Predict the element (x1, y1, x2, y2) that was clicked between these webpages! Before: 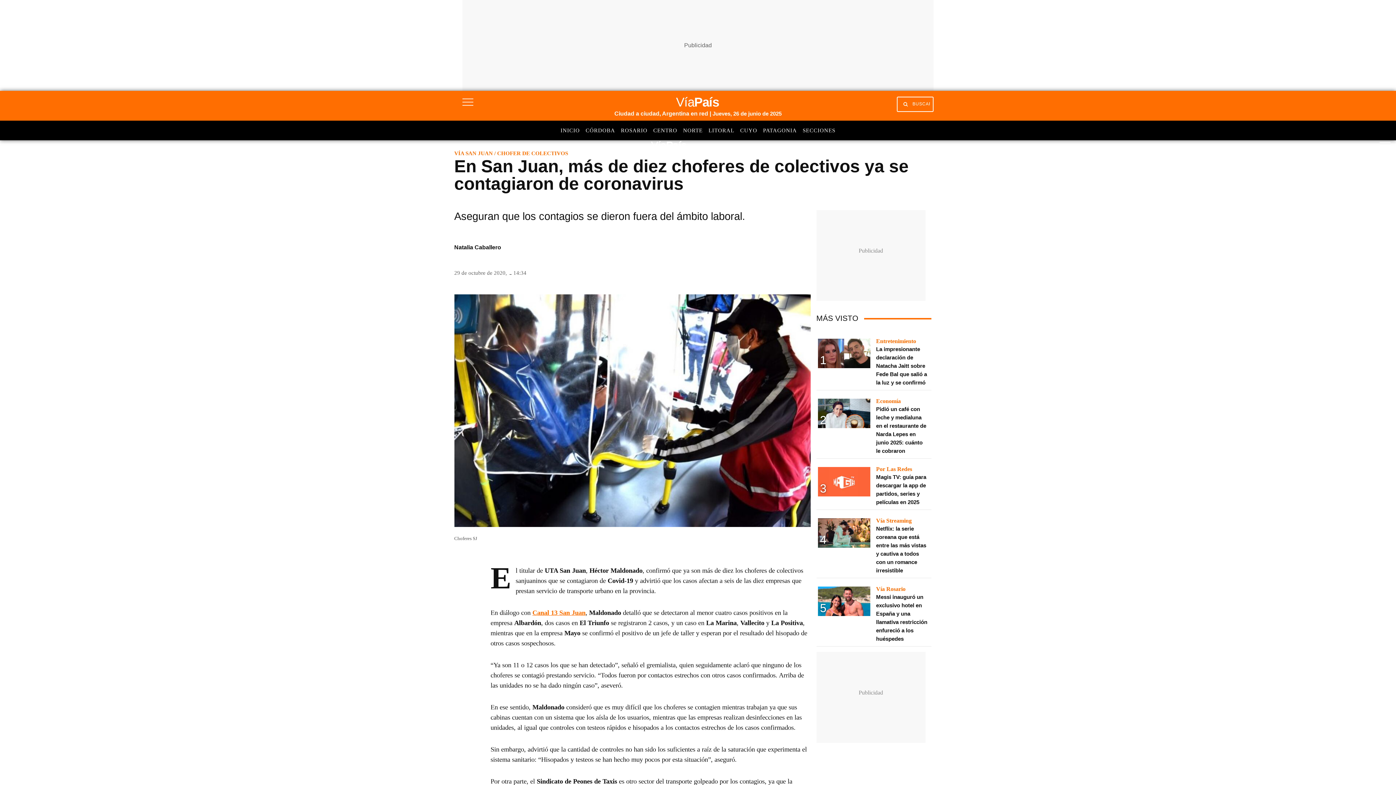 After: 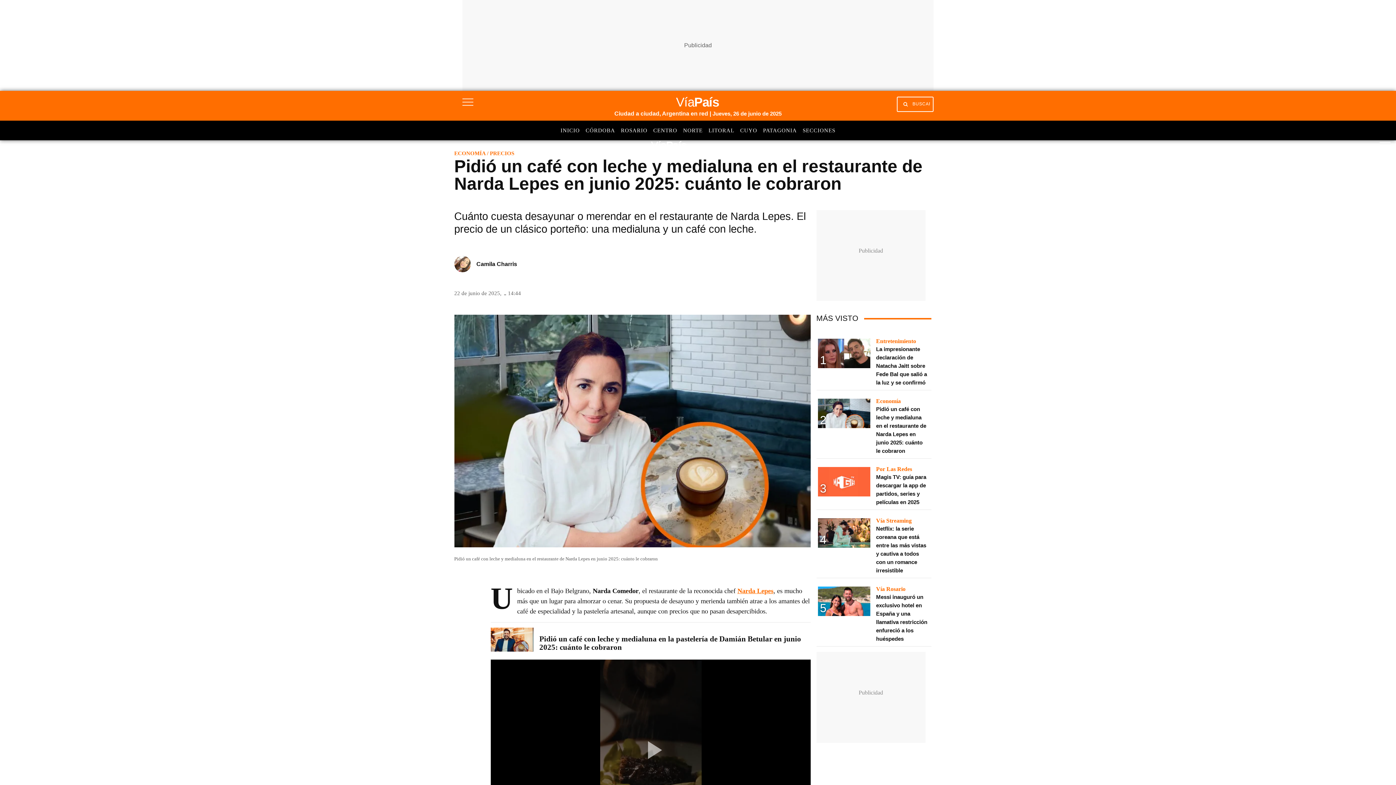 Action: bbox: (818, 398, 870, 430)